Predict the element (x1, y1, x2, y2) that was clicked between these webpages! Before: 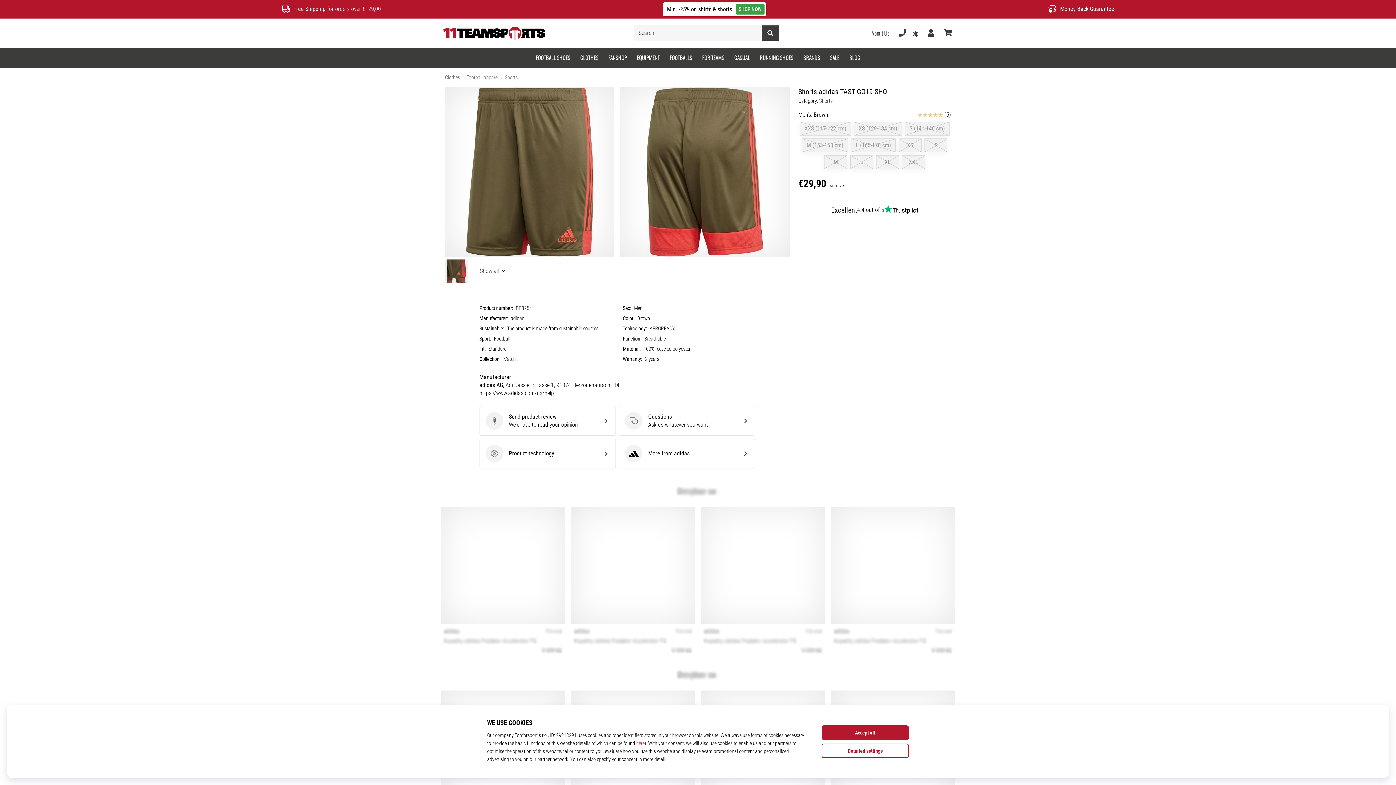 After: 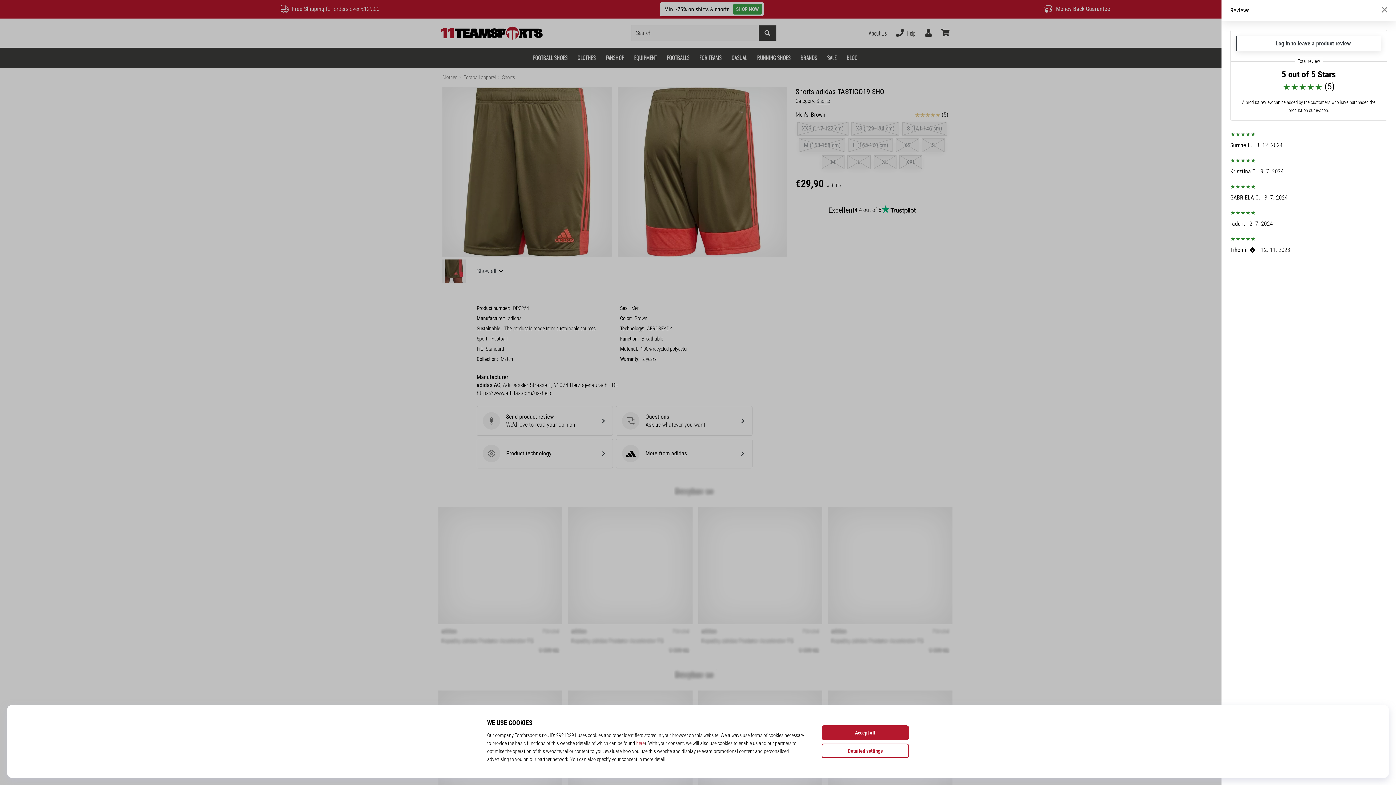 Action: bbox: (479, 447, 615, 477) label: Send product review
Send product review
We'd love to read your opinion